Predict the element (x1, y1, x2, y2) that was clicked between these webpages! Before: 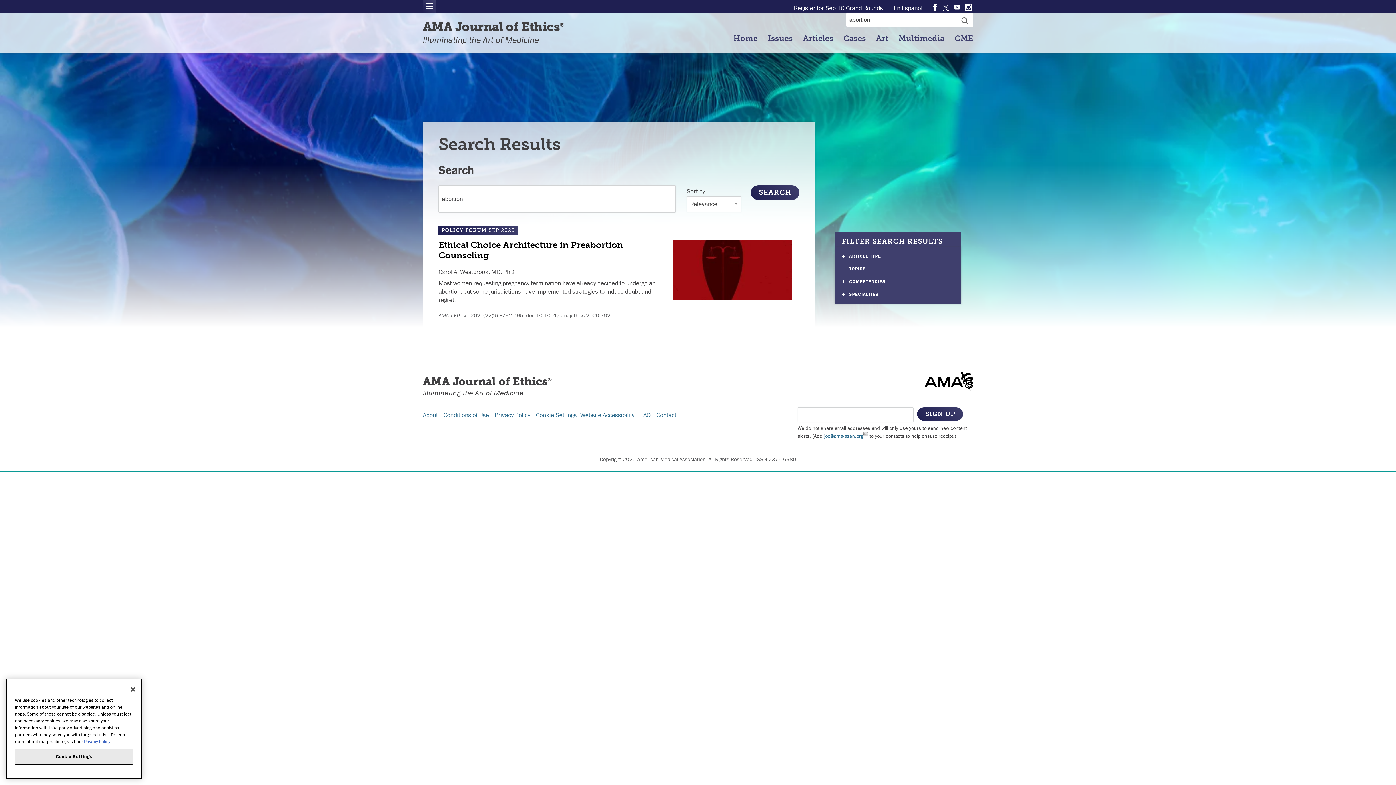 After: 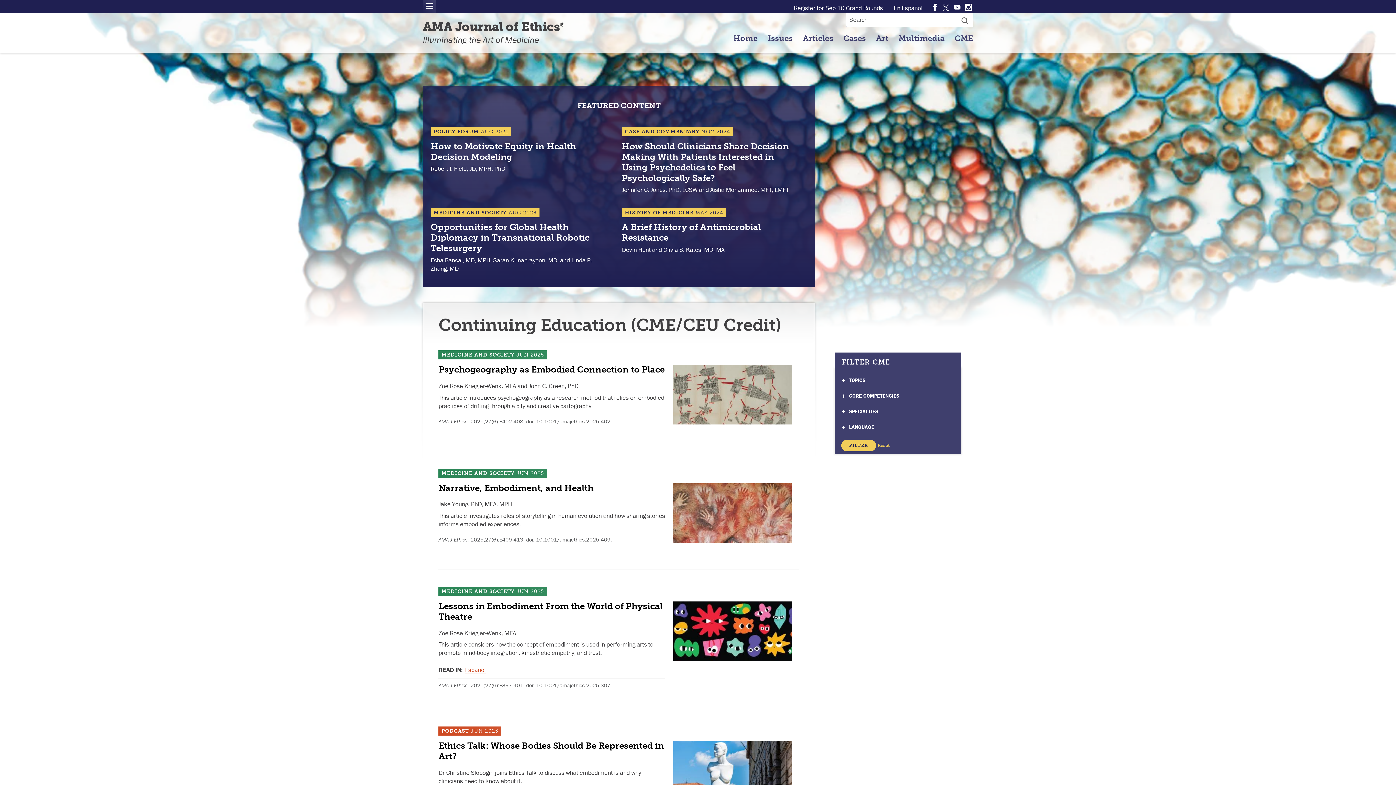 Action: bbox: (950, 29, 973, 47) label: CME